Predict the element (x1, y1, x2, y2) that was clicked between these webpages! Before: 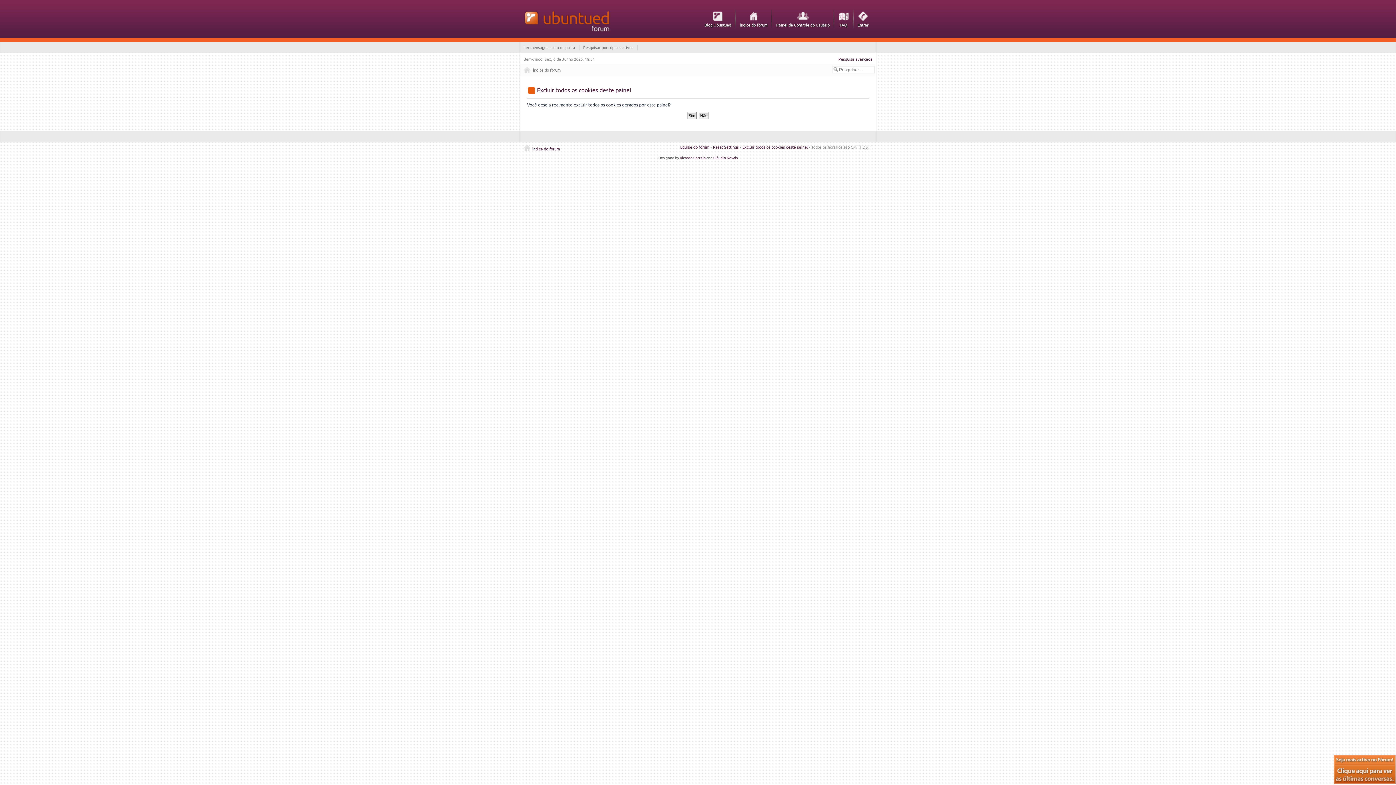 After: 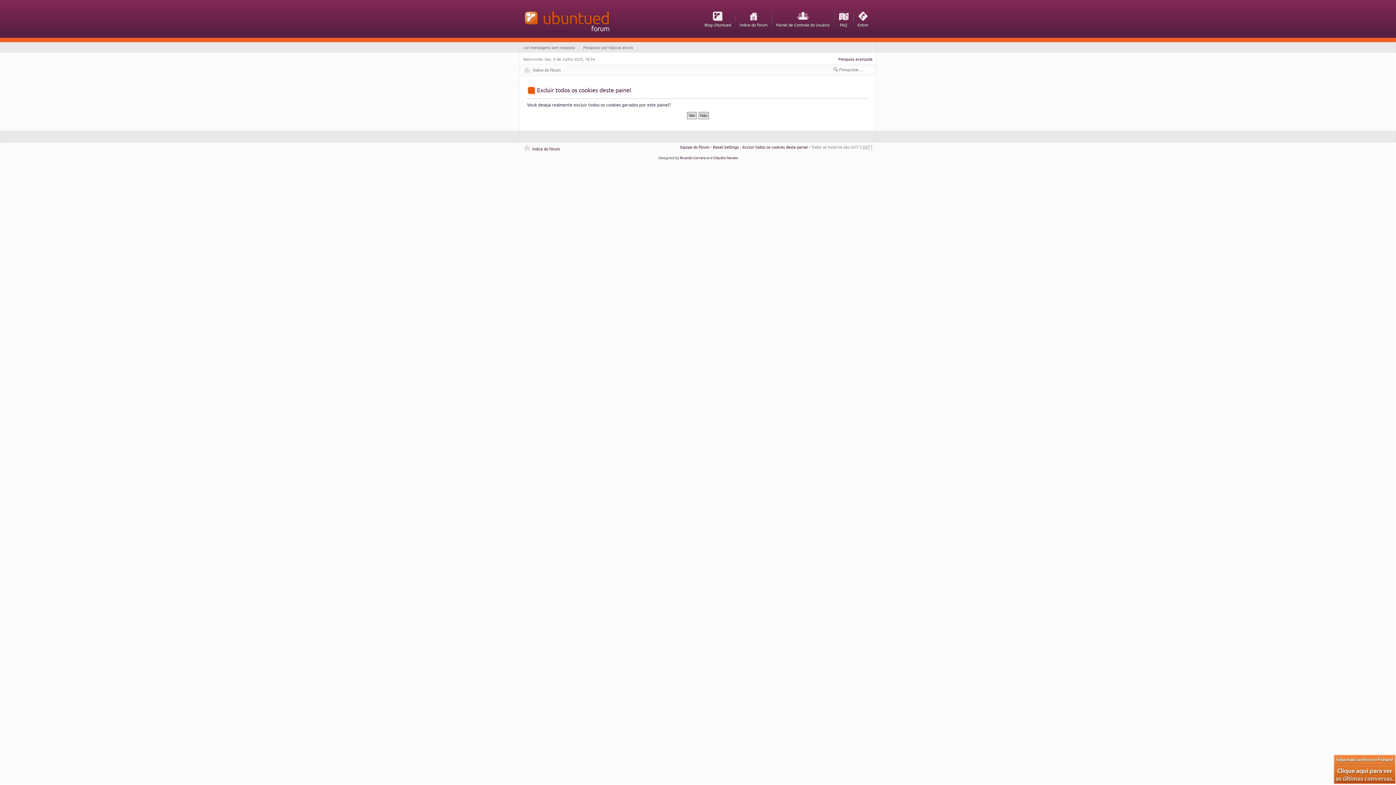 Action: label: Excluir todos os cookies deste painel bbox: (742, 144, 808, 149)